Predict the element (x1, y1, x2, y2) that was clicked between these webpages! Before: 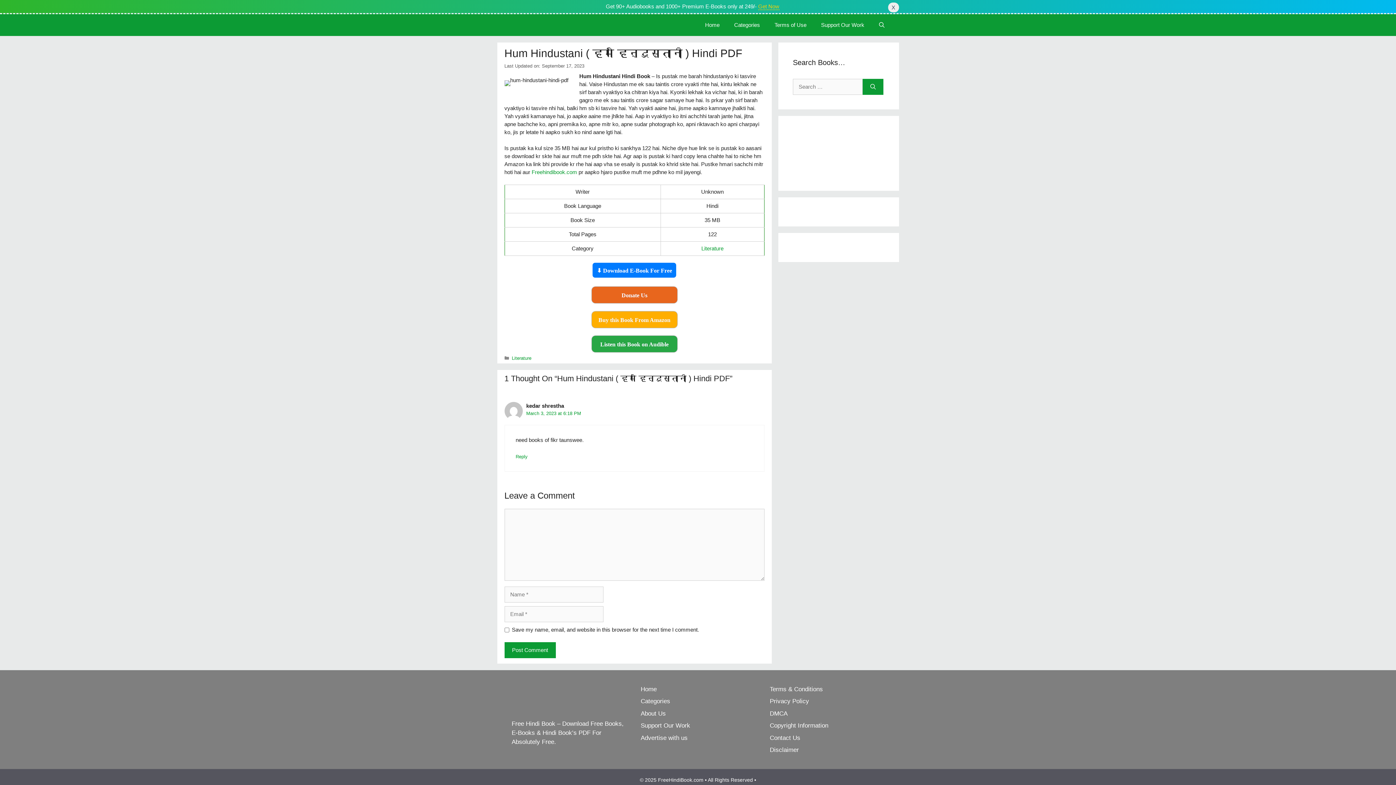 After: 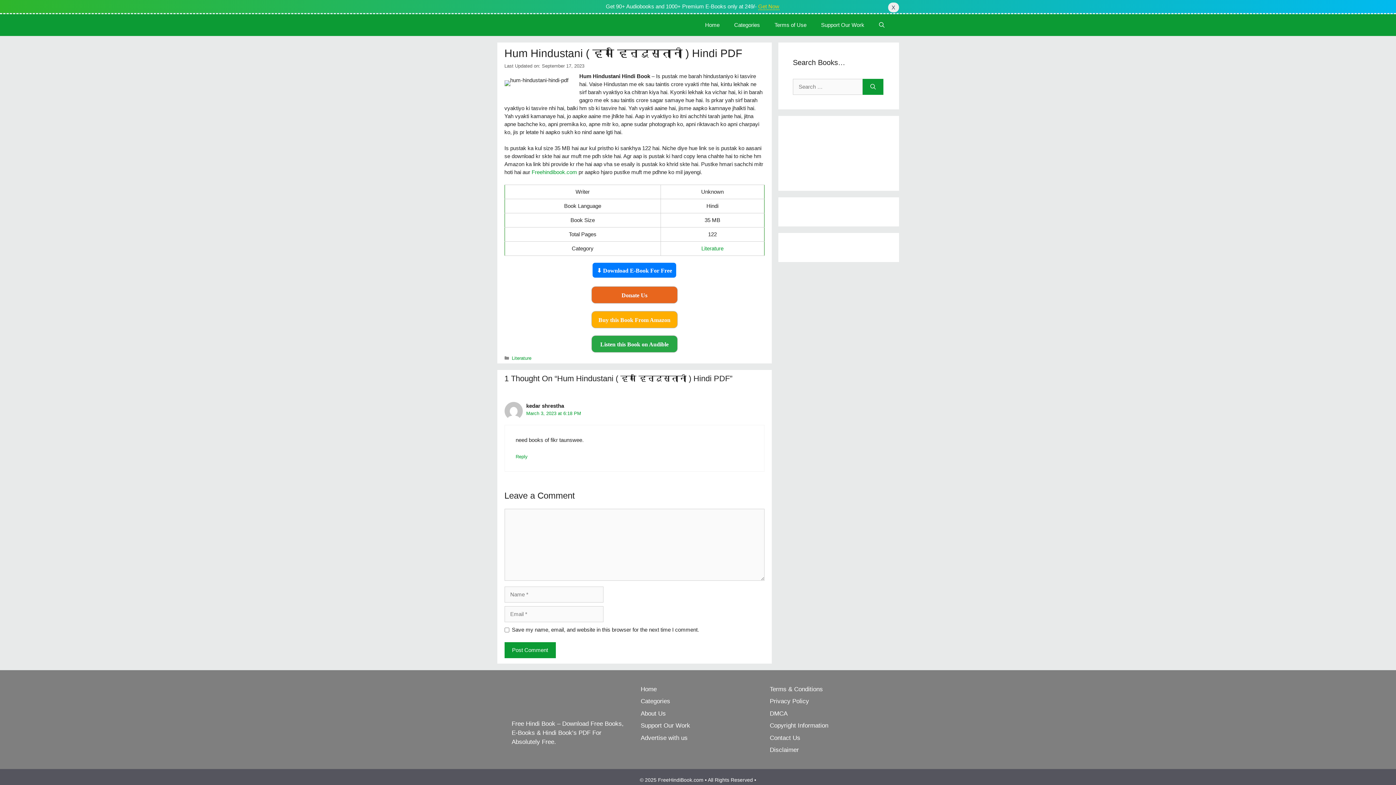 Action: bbox: (793, 168, 884, 175)